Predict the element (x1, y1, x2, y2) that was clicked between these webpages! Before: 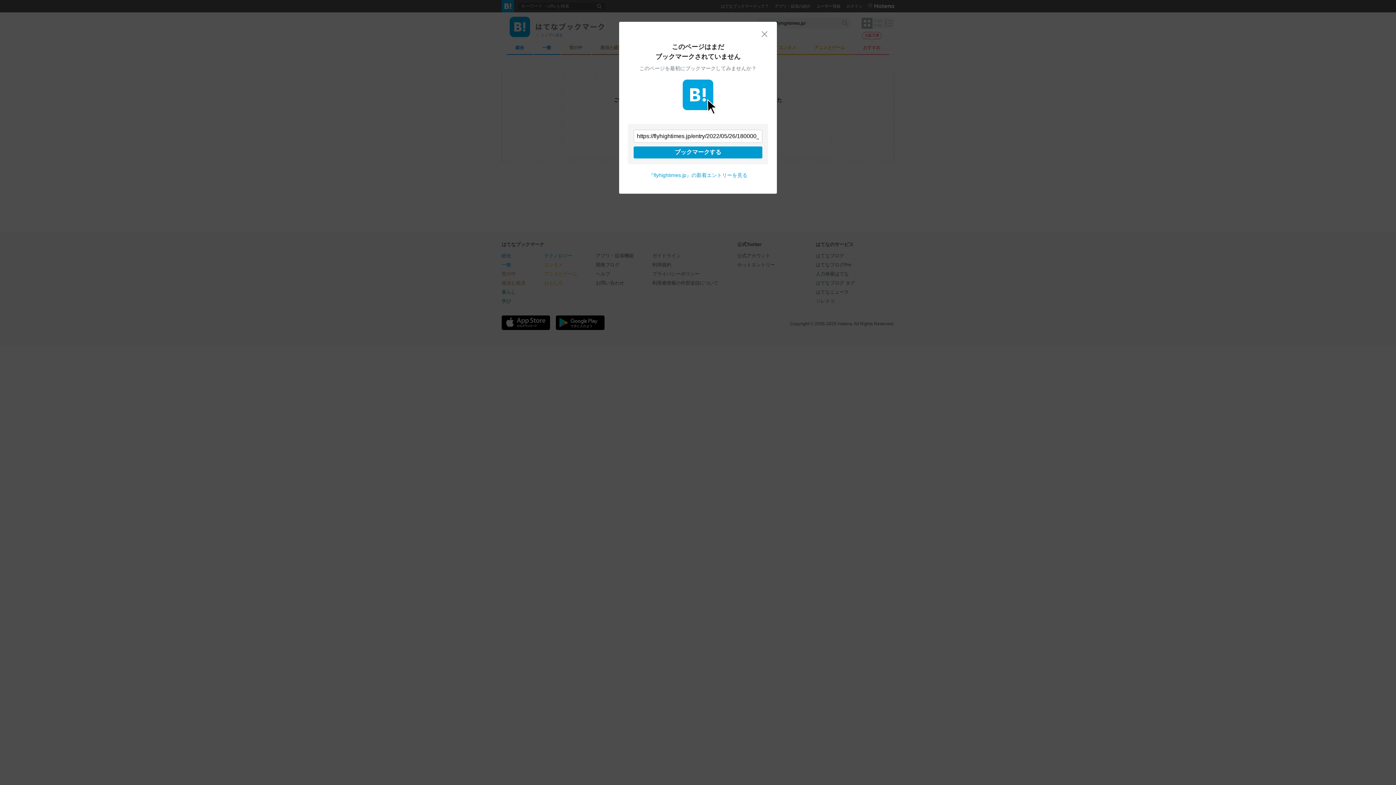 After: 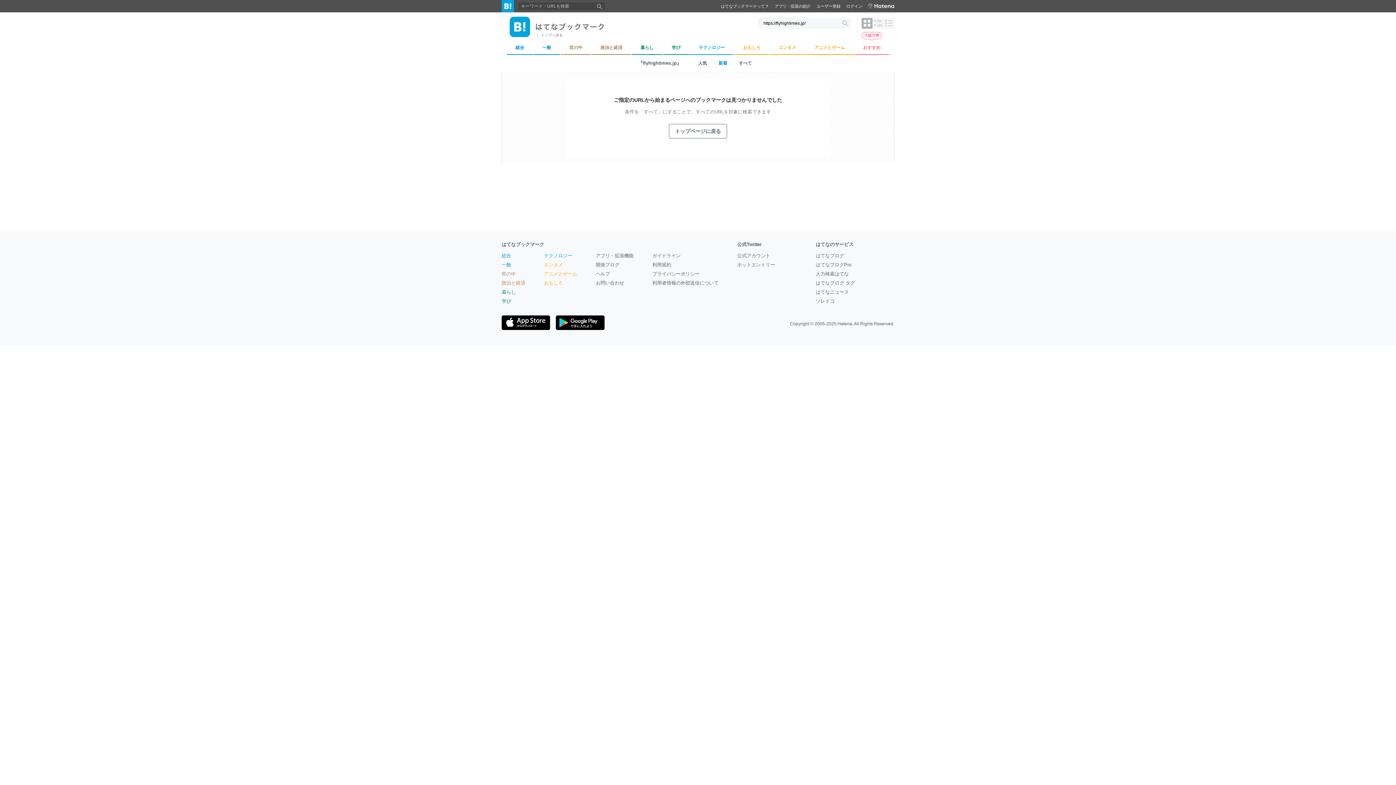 Action: label: 閉じる bbox: (761, 30, 768, 37)